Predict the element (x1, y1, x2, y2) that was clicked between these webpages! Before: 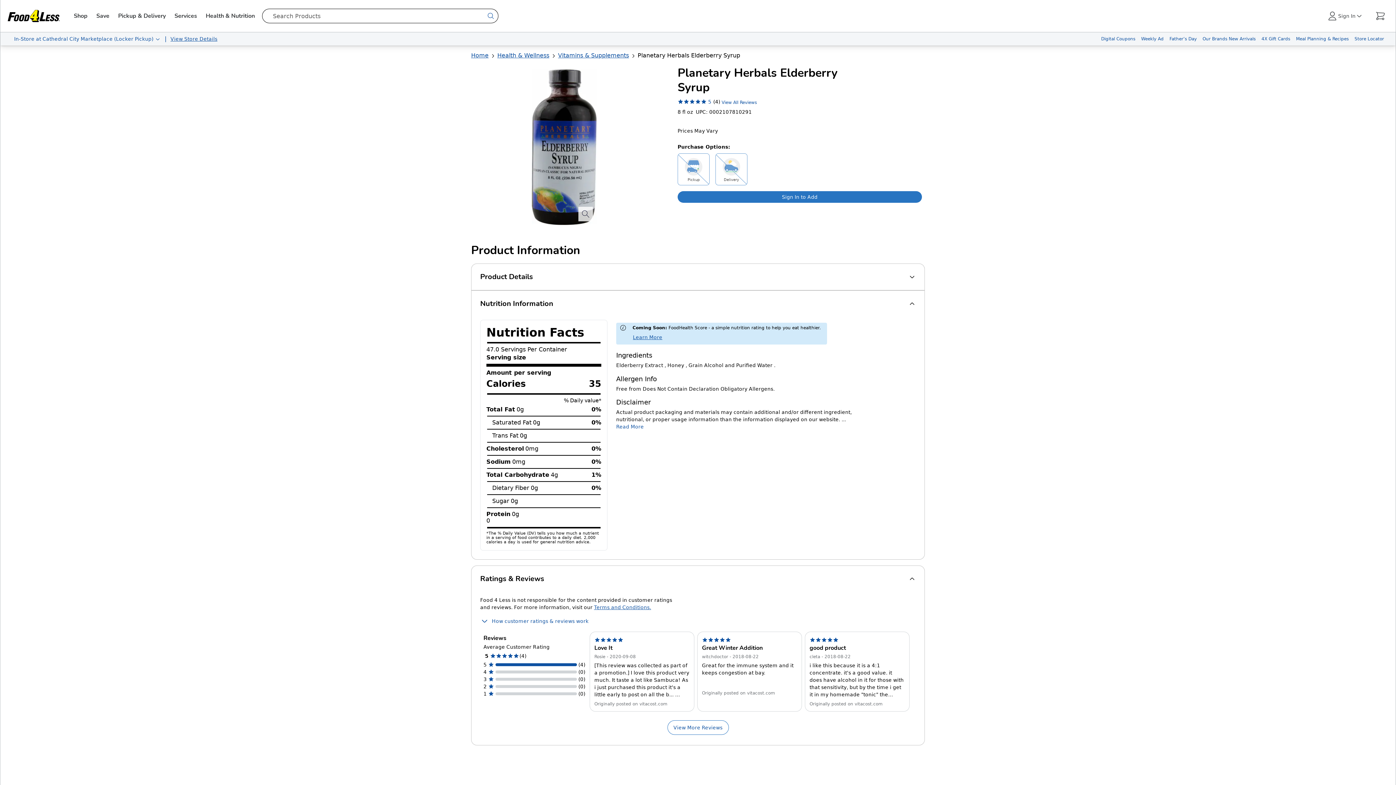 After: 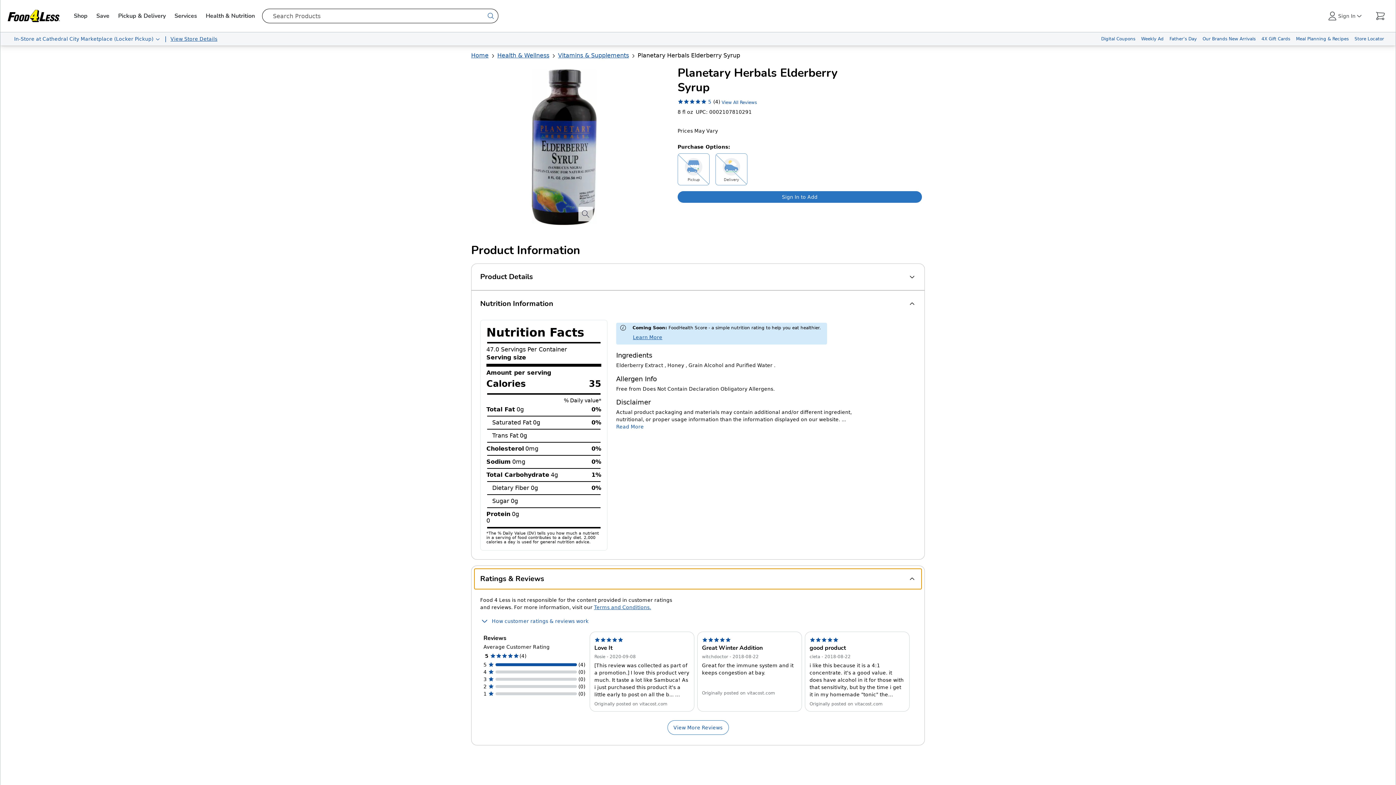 Action: bbox: (677, 97, 757, 105) label: 5
(4)
View All Reviews